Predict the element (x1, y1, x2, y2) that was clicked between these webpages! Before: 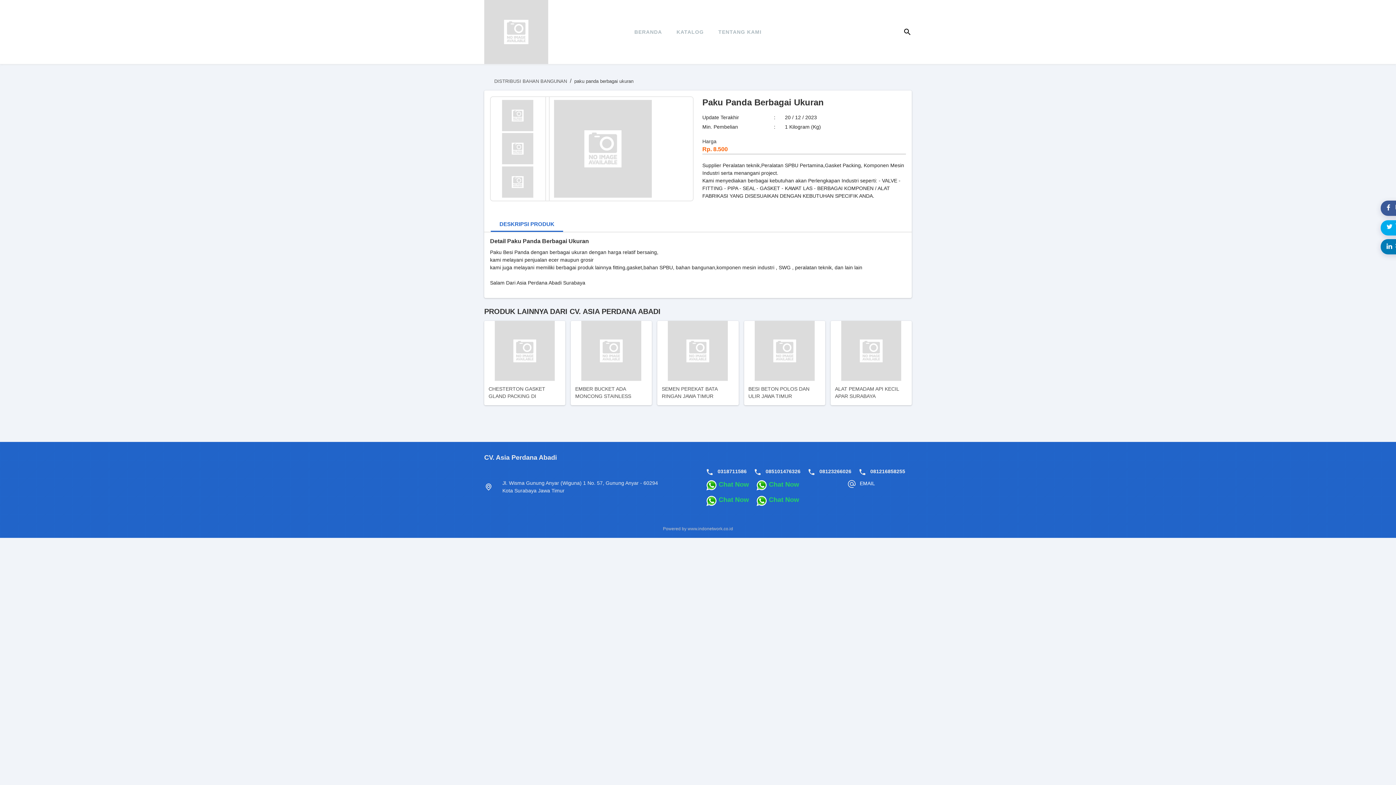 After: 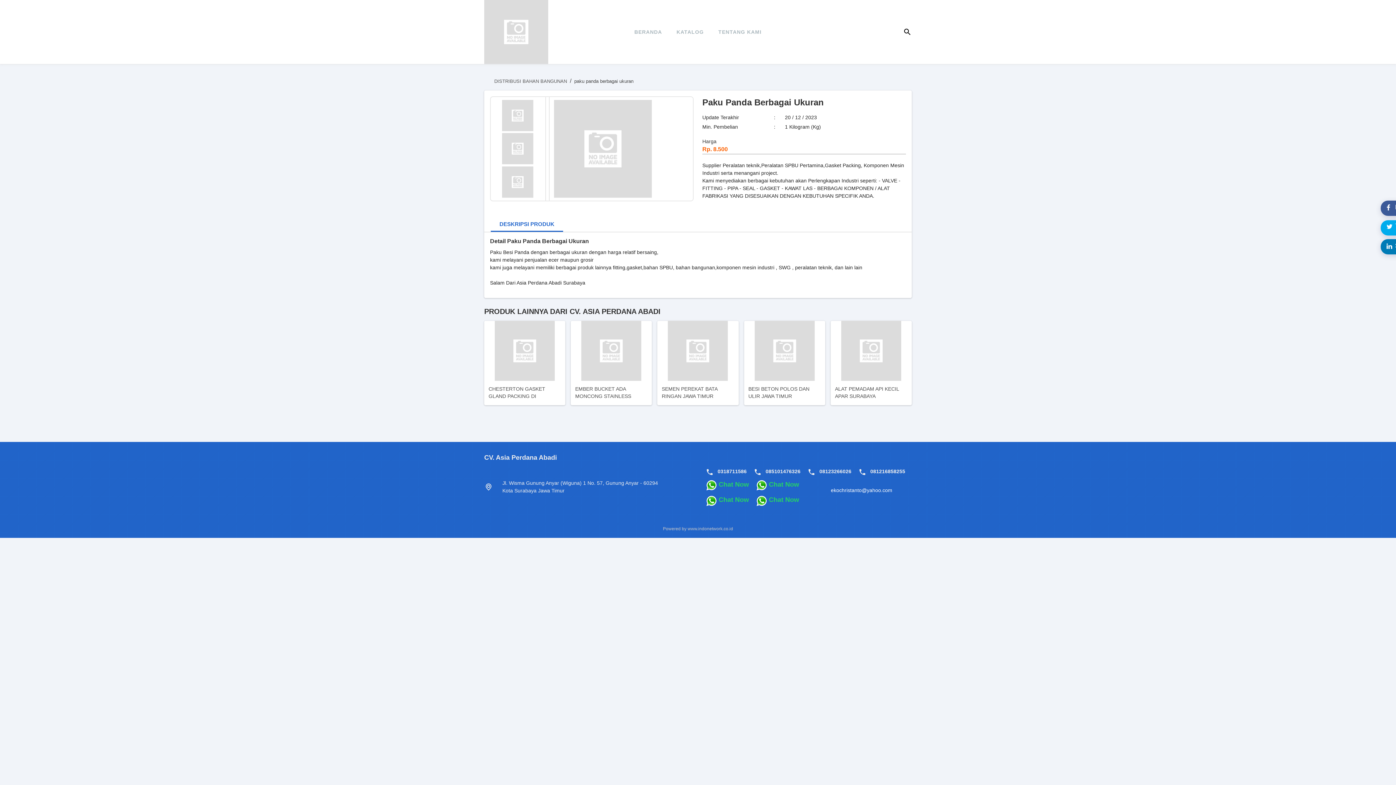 Action: bbox: (850, 479, 873, 489) label: EMAIL